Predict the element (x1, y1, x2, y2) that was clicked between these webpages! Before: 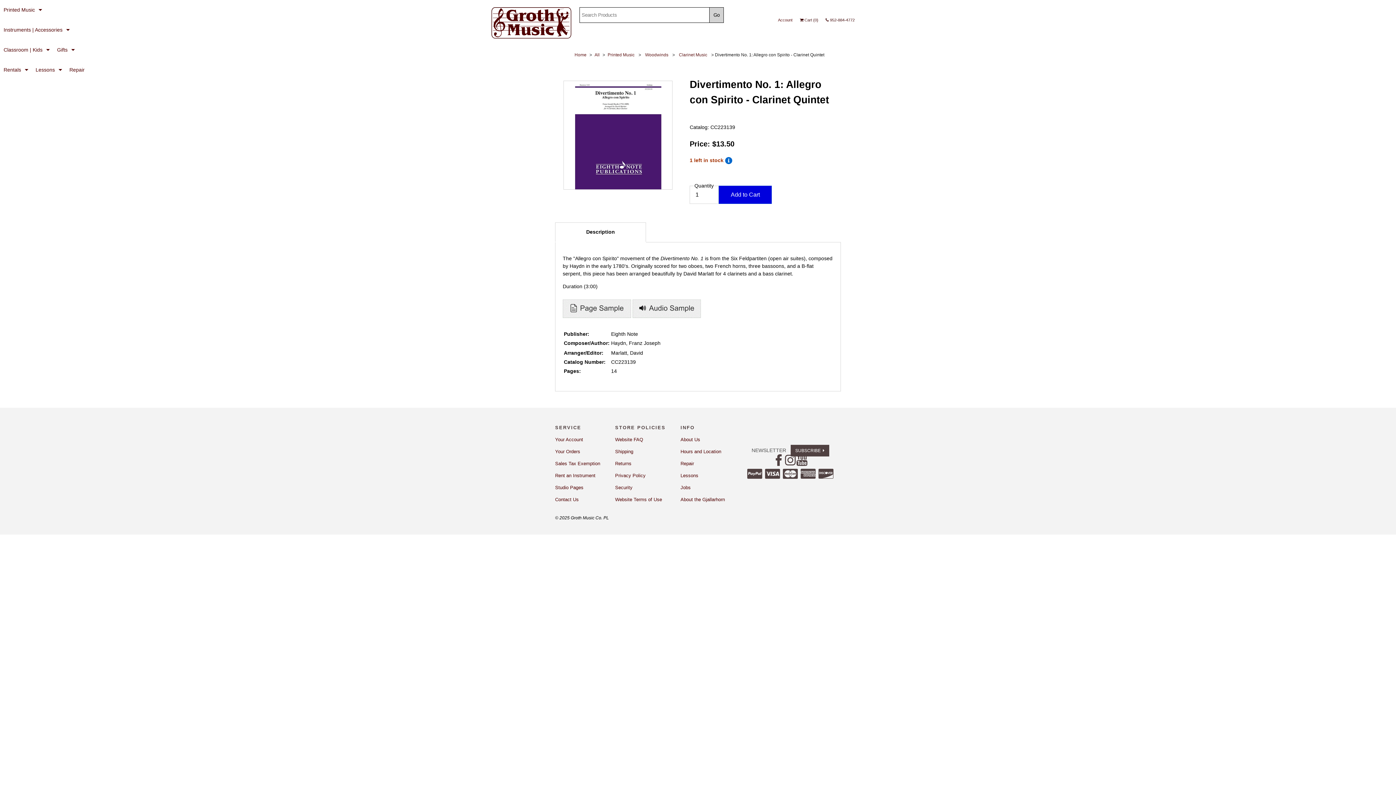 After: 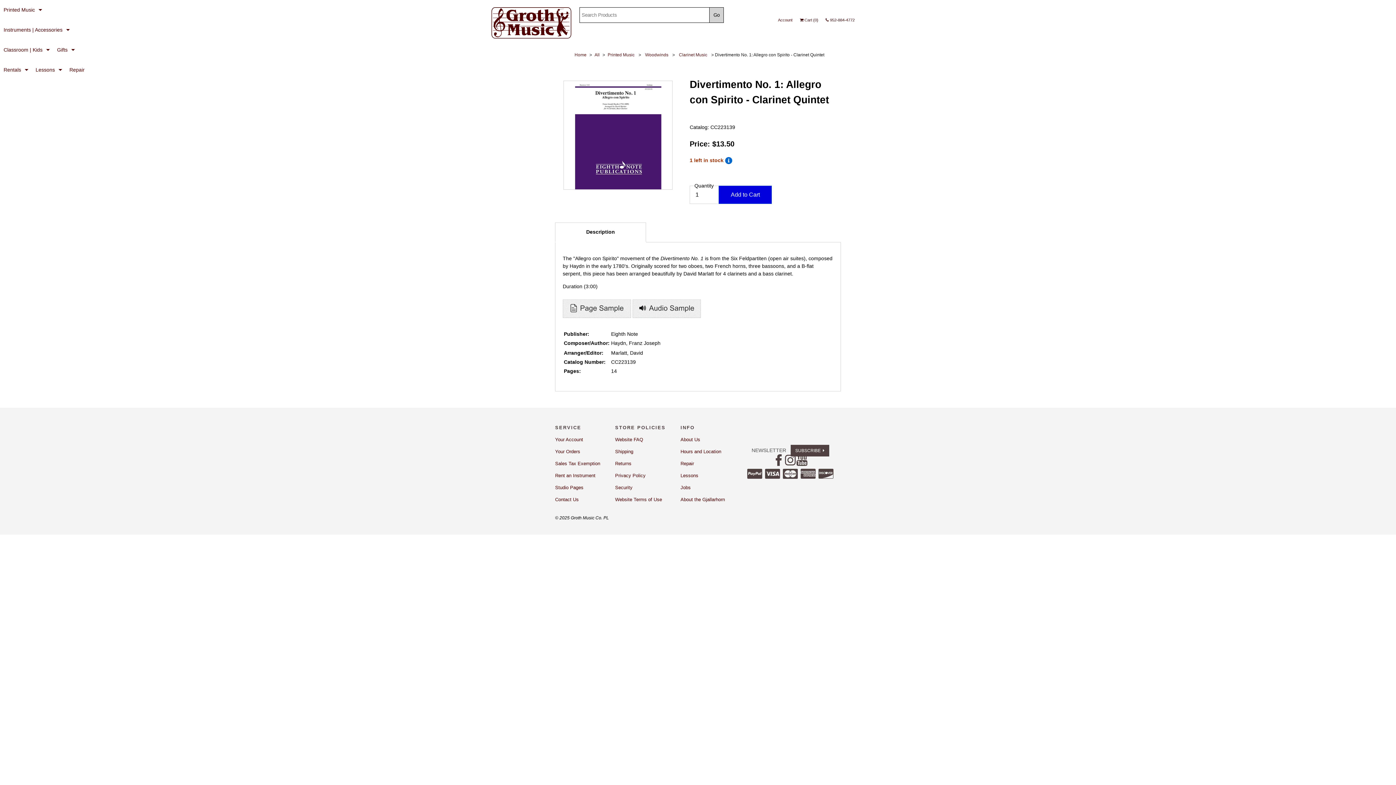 Action: bbox: (773, 454, 784, 468)